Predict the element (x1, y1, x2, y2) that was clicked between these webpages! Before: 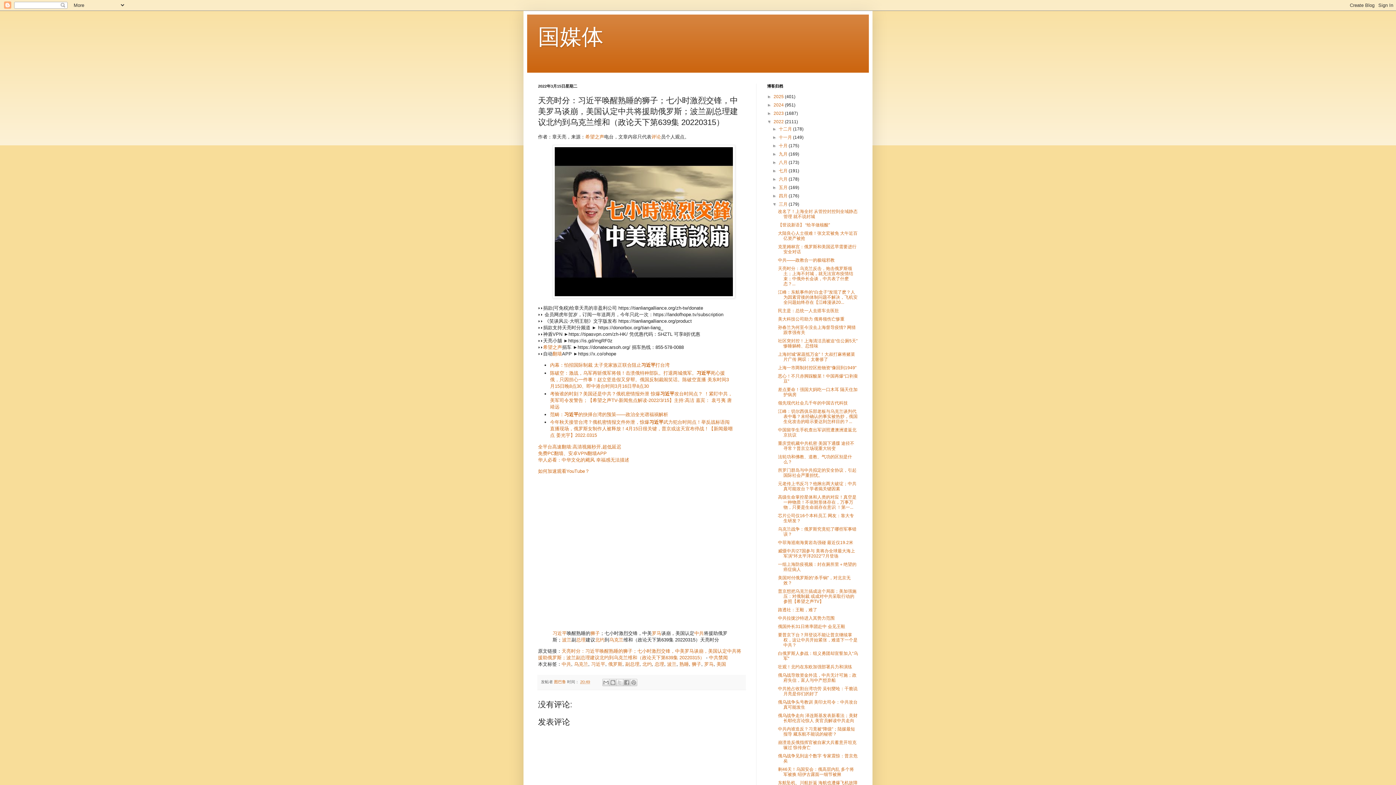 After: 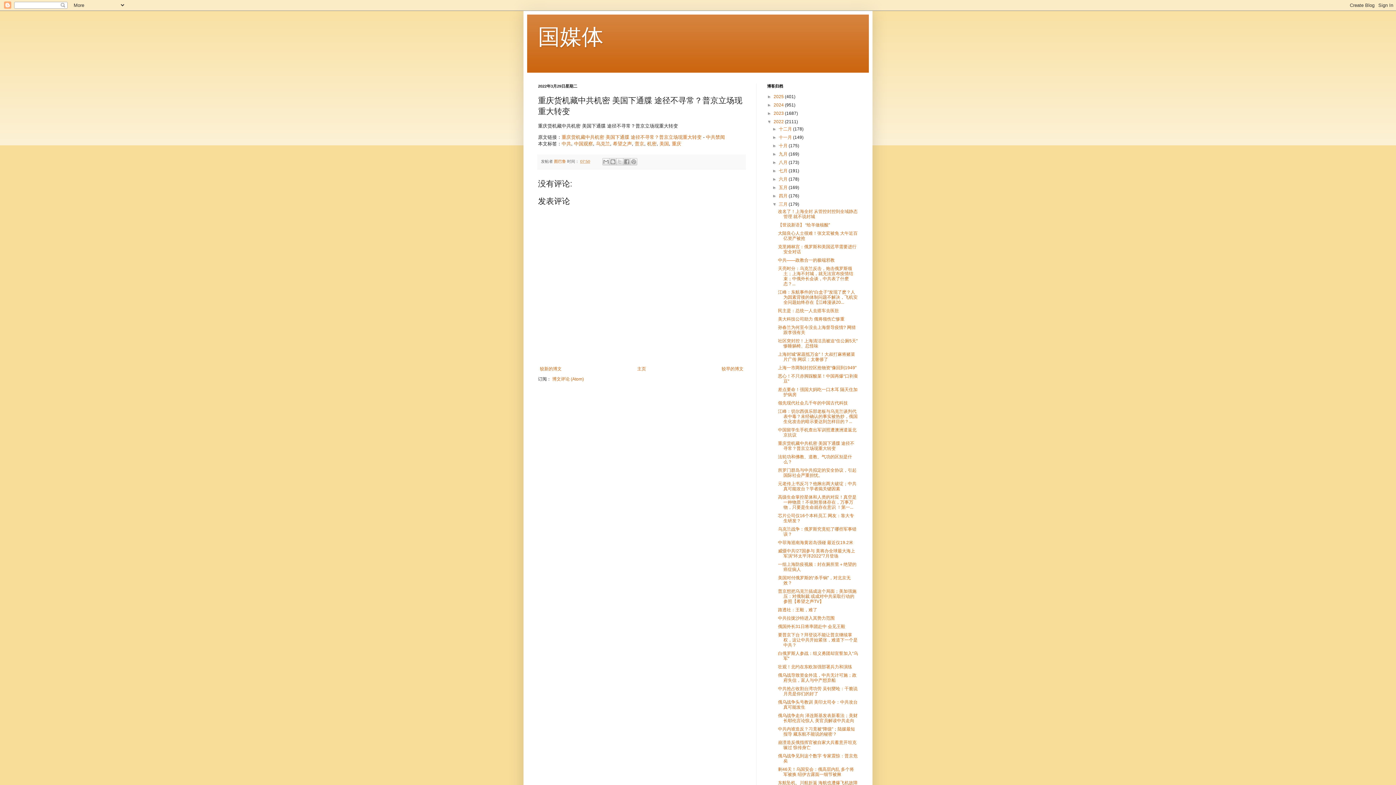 Action: label: 重庆货机藏中共机密 美国下通牒 途径不寻常？普京立场现重大转变 bbox: (778, 441, 854, 451)